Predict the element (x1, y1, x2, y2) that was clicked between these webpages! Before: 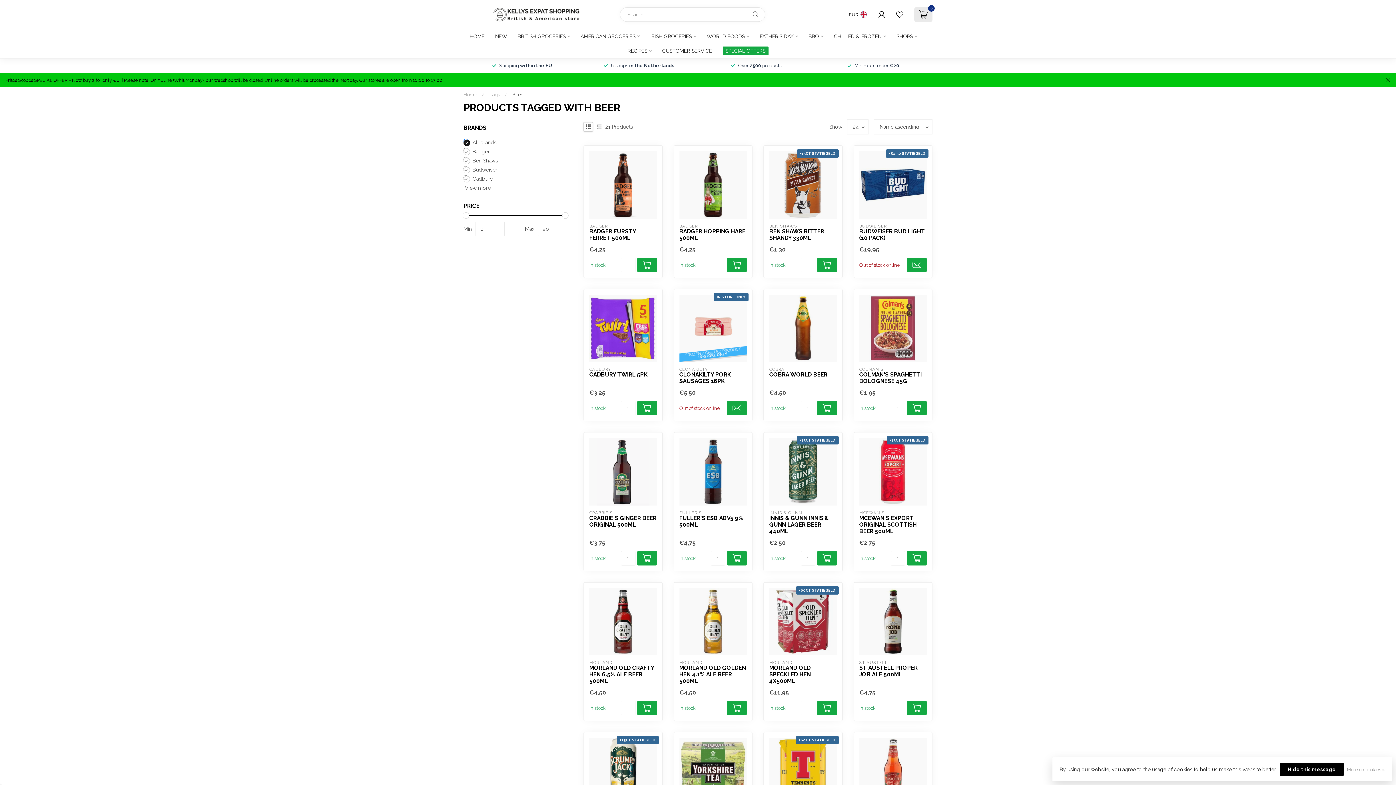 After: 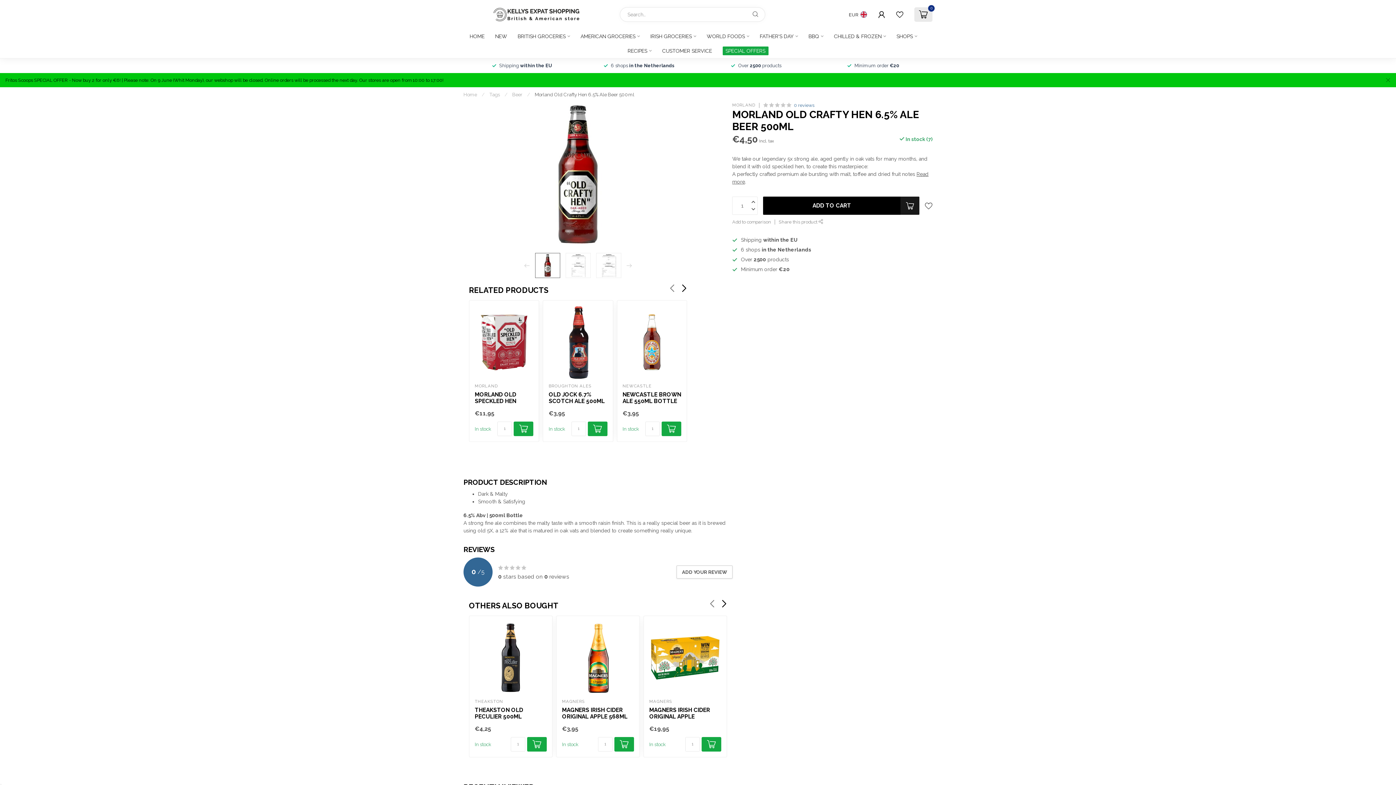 Action: bbox: (589, 665, 656, 684) label: MORLAND OLD CRAFTY HEN 6.5% ALE BEER 500ML